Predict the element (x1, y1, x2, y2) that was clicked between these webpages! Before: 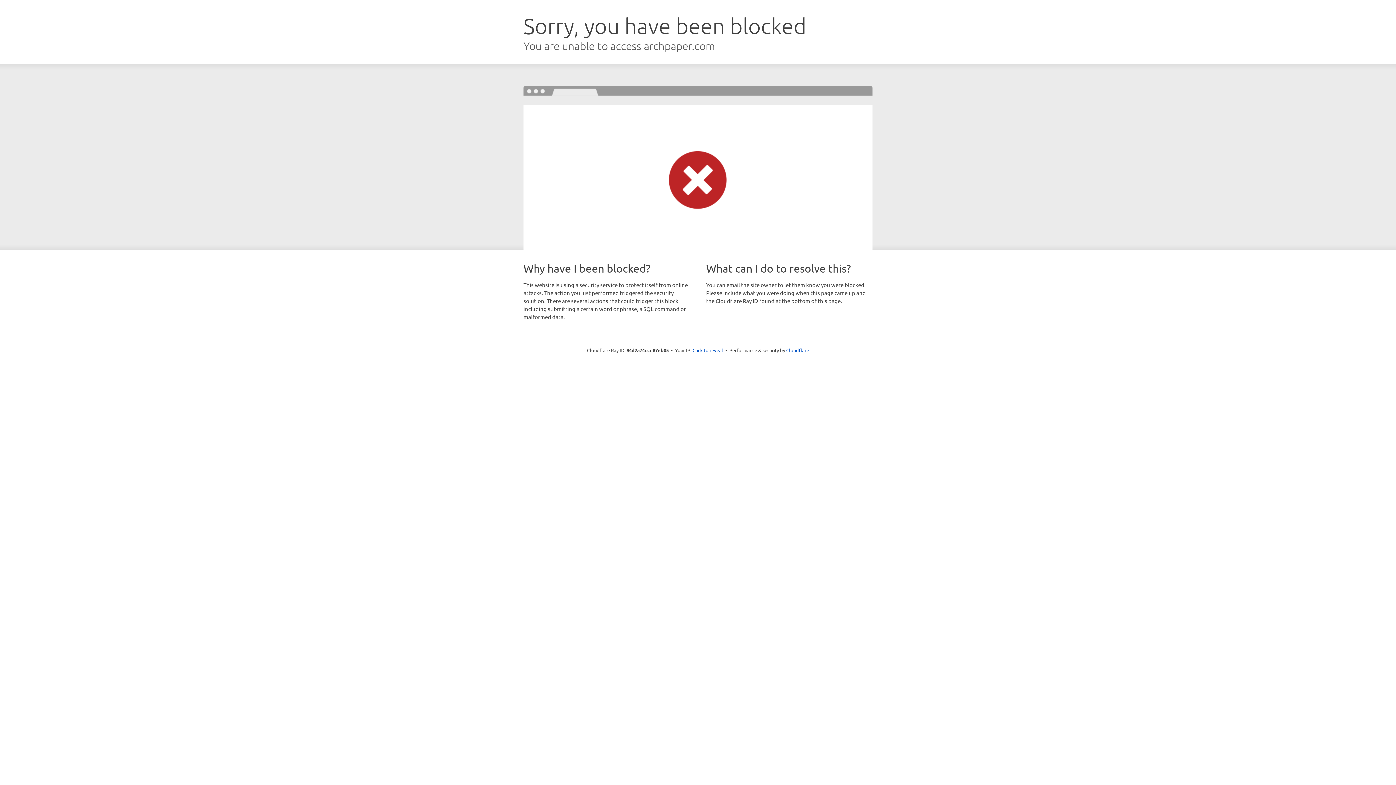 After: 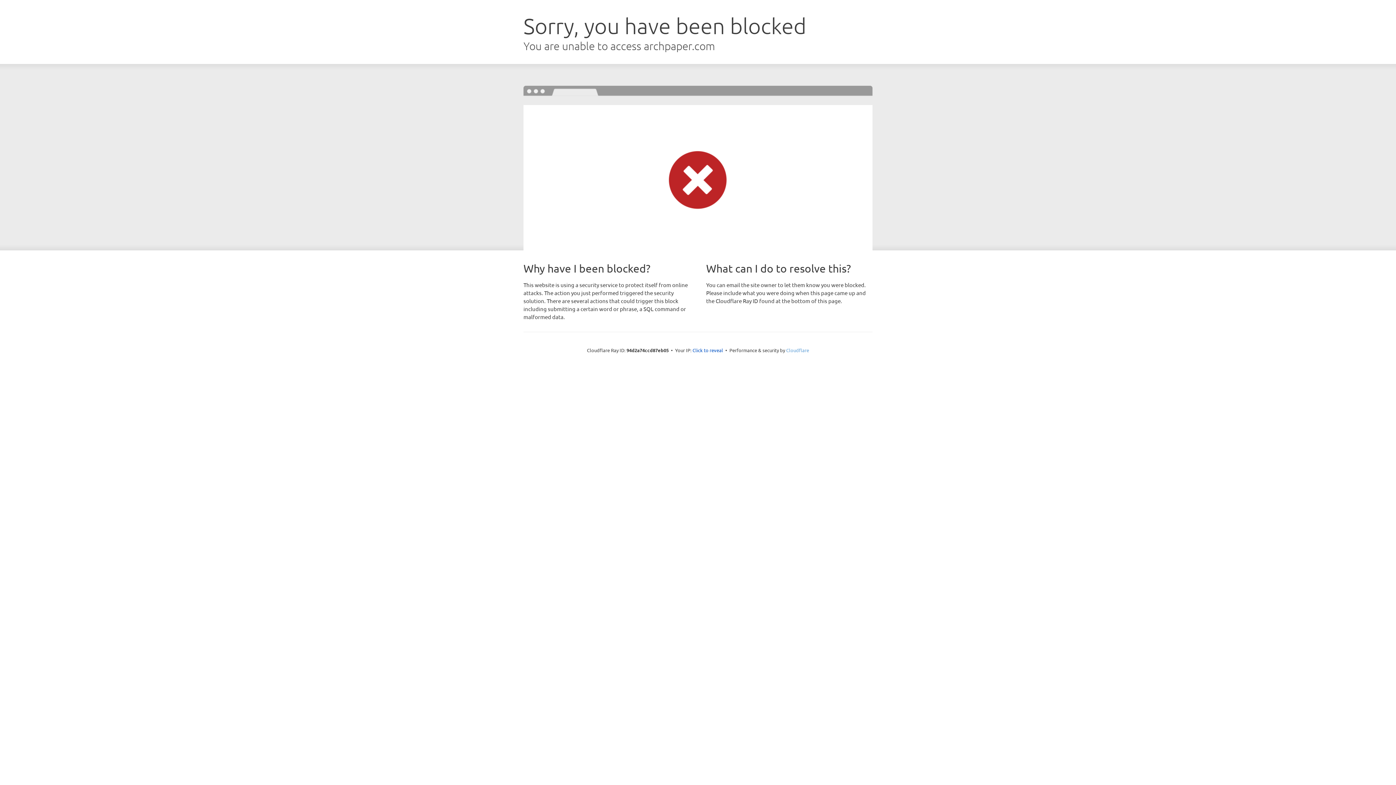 Action: label: Cloudflare bbox: (786, 347, 809, 353)